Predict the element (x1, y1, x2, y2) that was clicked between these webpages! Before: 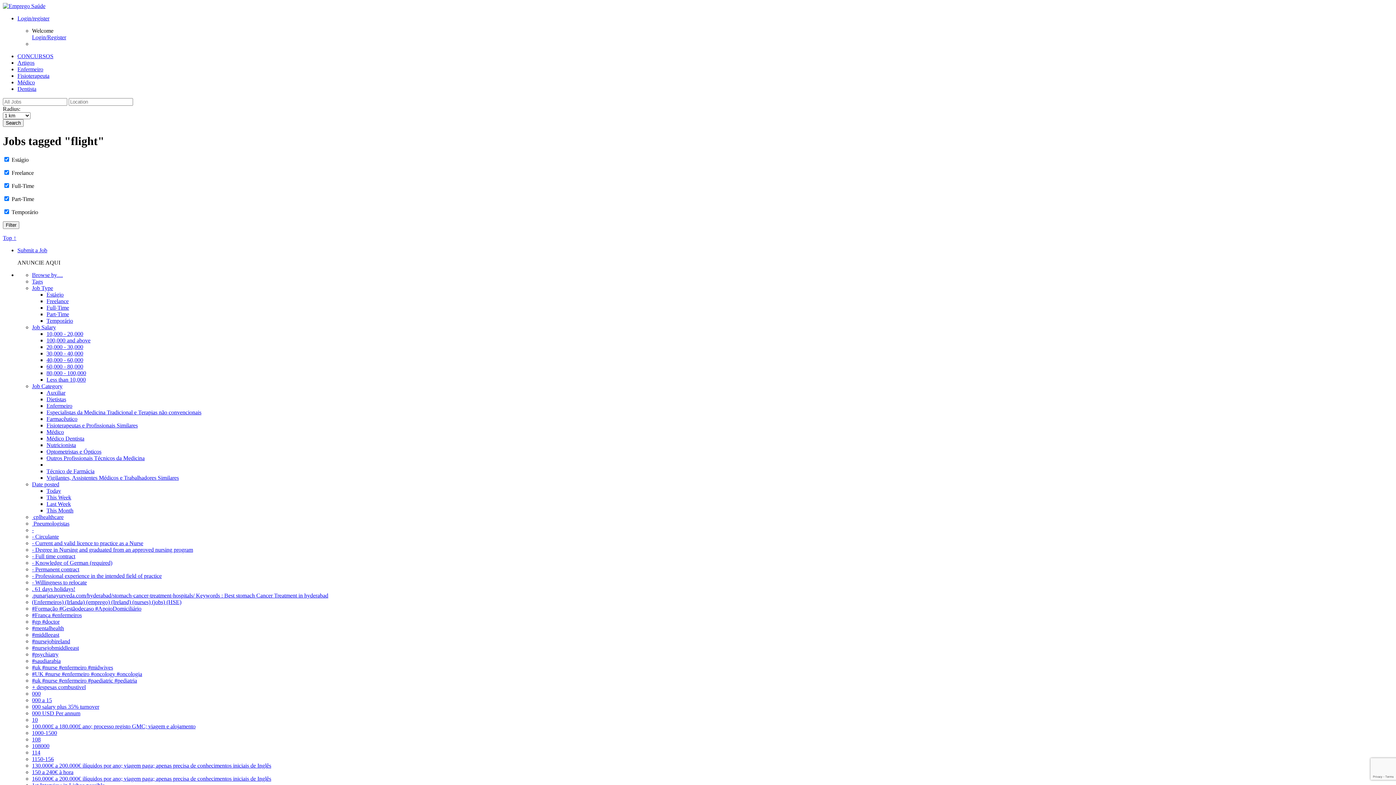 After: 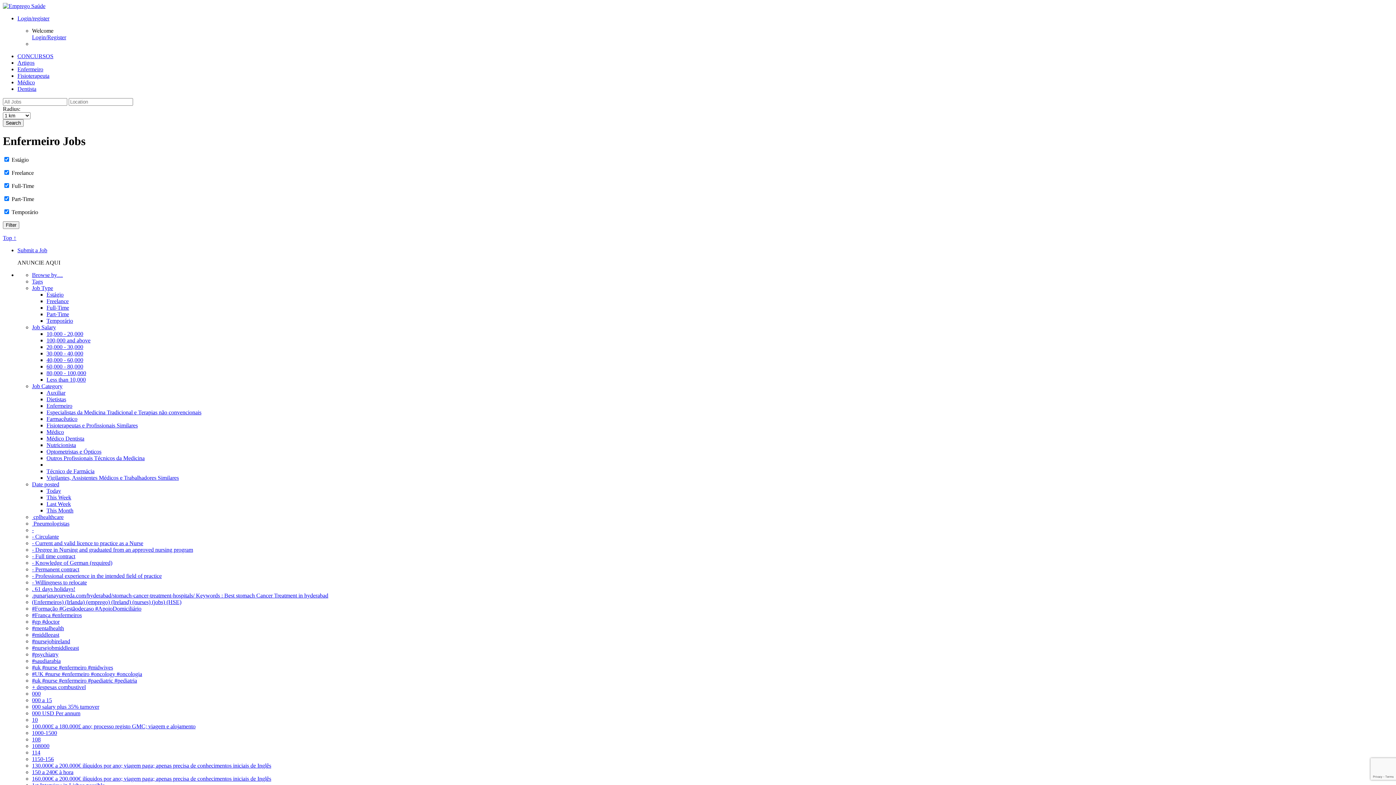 Action: label: Enfermeiro bbox: (46, 402, 72, 409)